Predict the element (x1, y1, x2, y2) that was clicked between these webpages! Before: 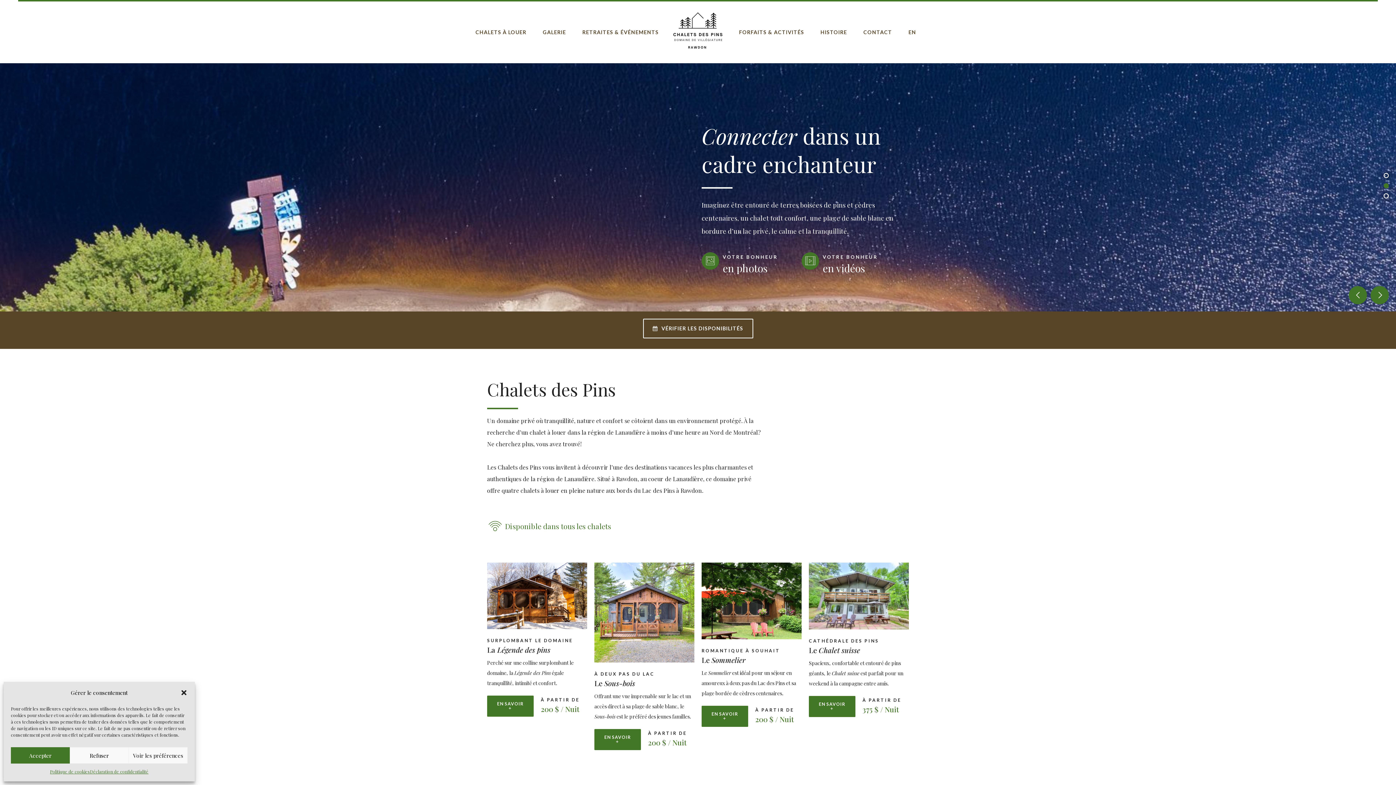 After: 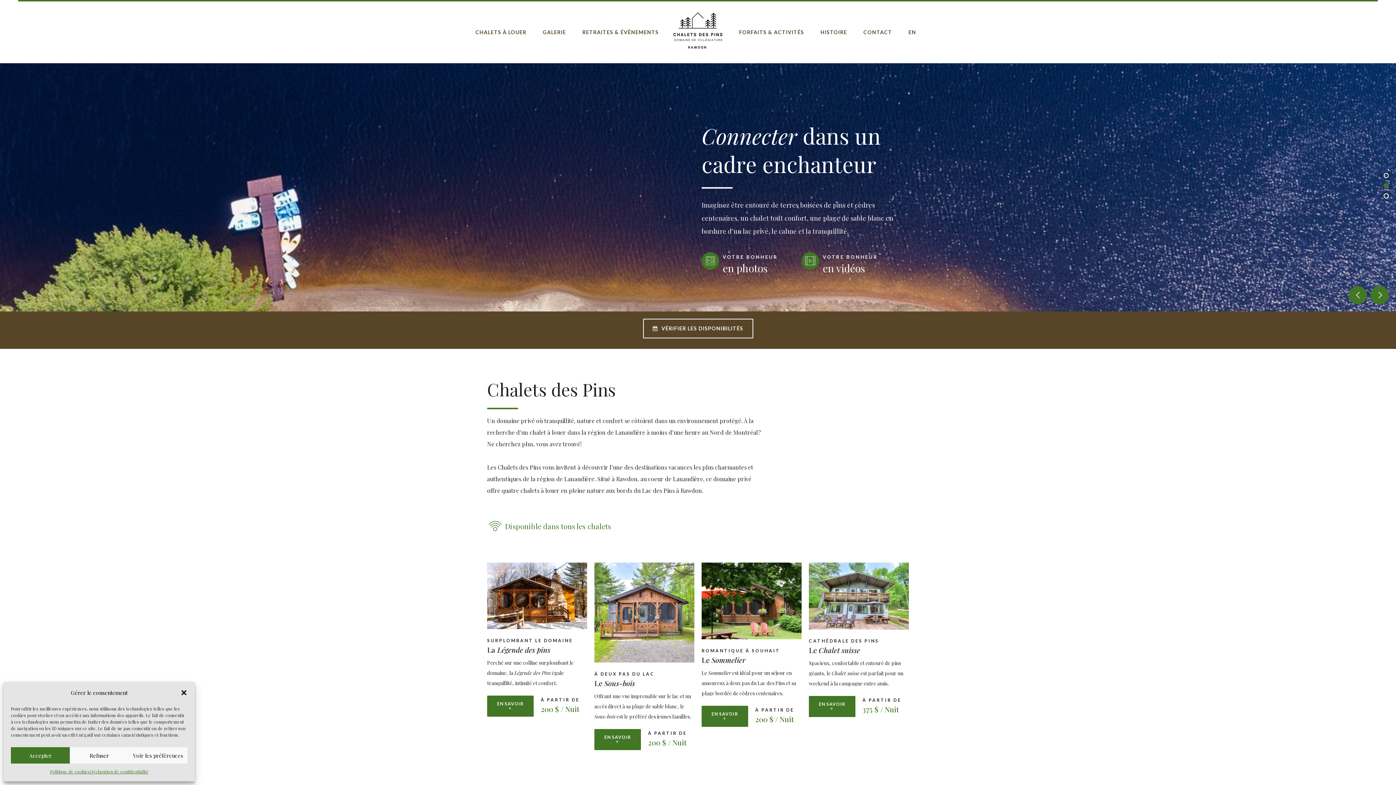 Action: label: 2 bbox: (1384, 183, 1389, 188)